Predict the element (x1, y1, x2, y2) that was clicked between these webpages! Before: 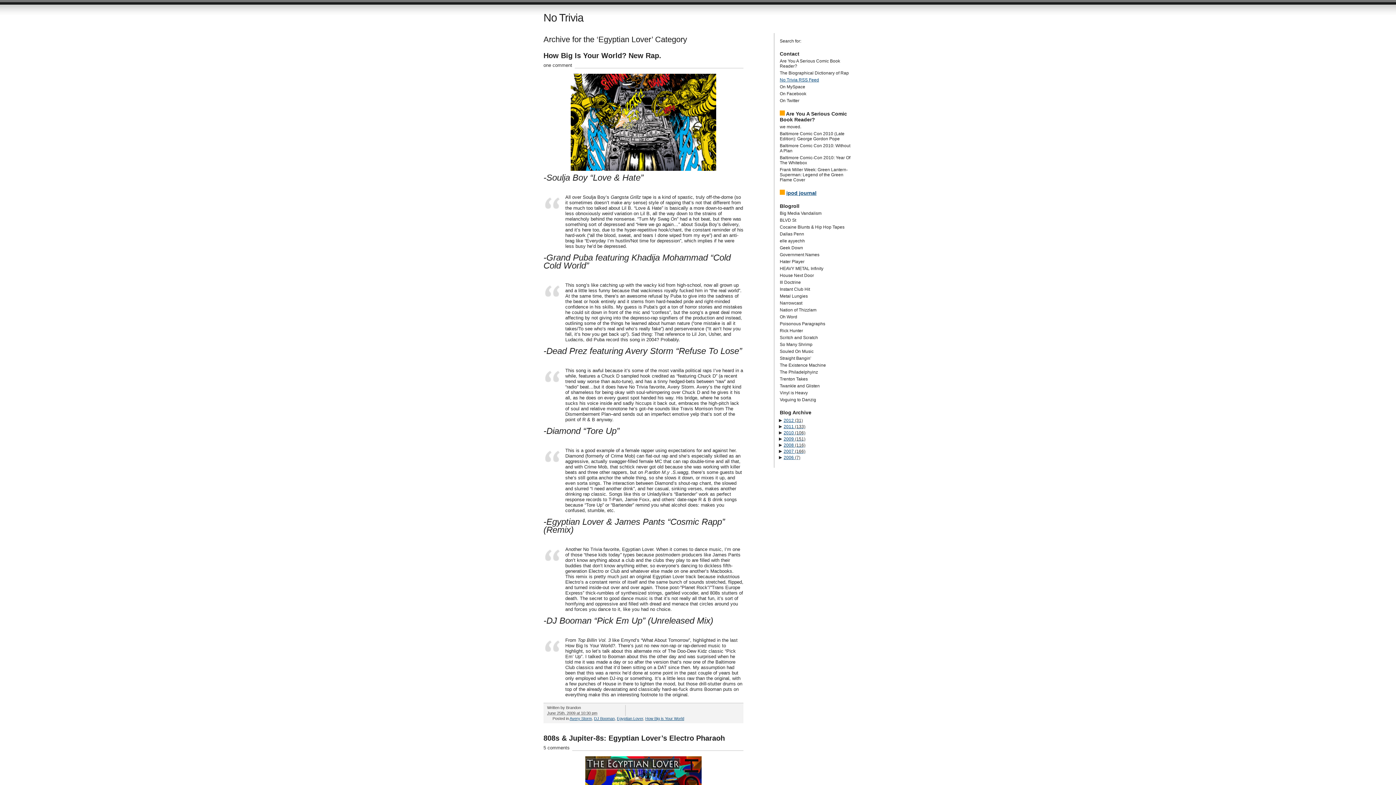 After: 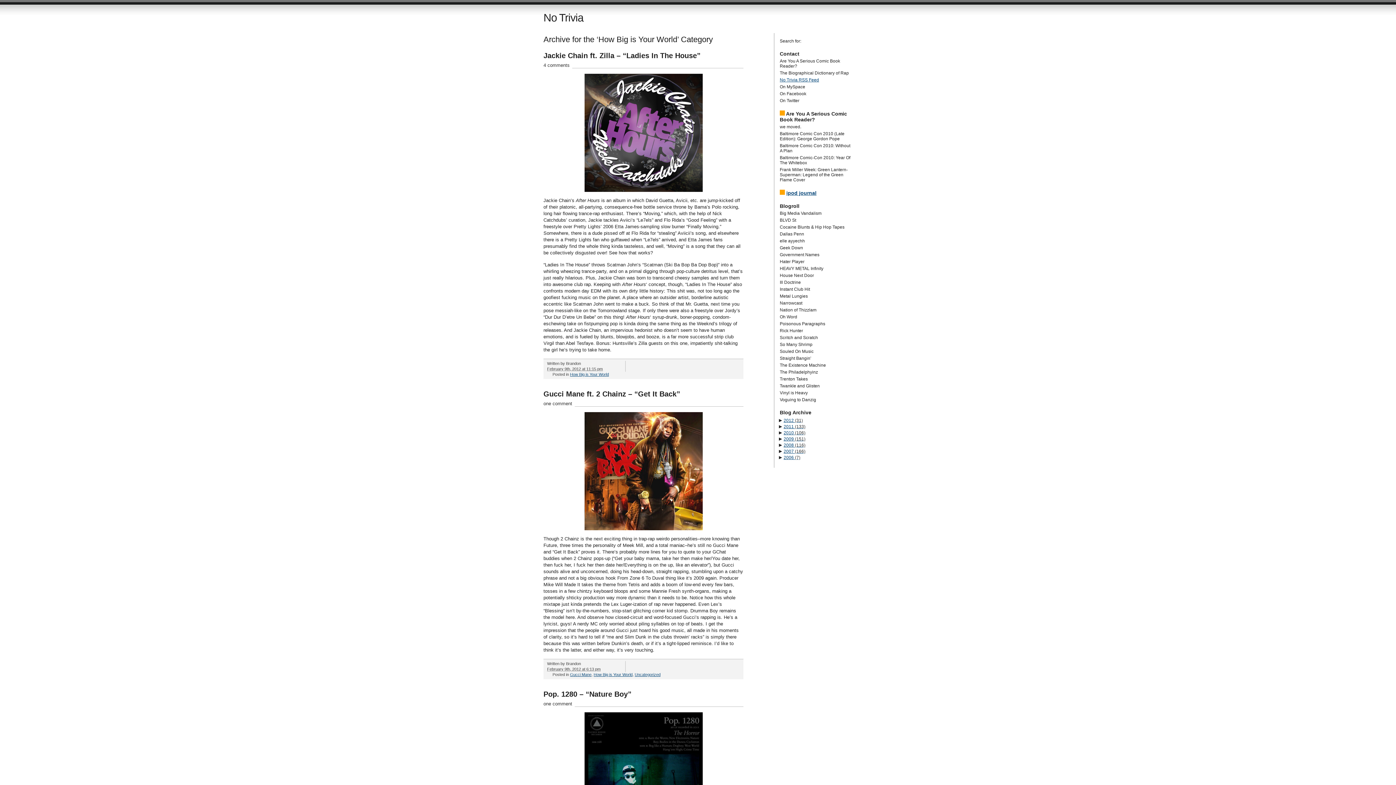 Action: label: How Big is Your World bbox: (645, 716, 684, 721)